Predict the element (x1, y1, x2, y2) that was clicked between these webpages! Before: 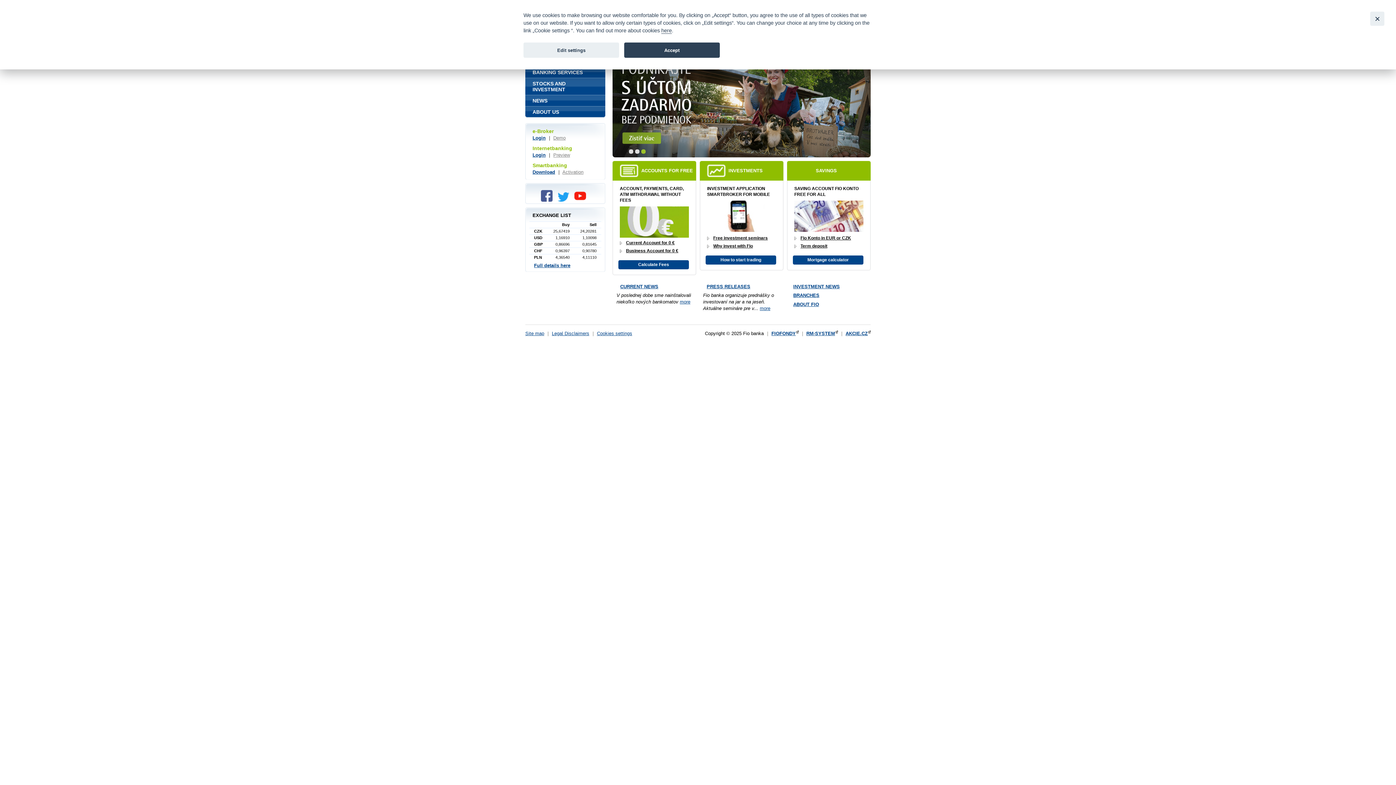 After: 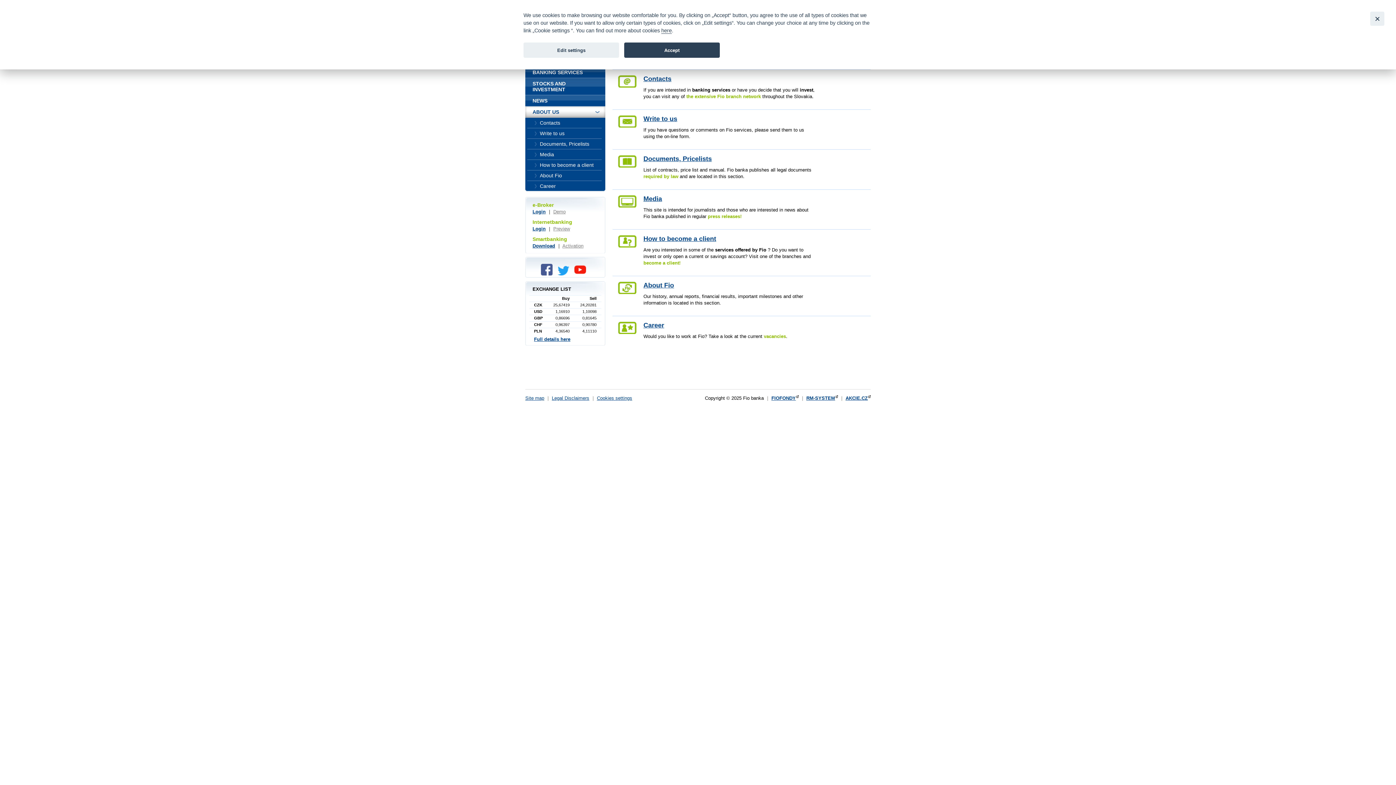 Action: label: ABOUT US bbox: (525, 106, 605, 117)